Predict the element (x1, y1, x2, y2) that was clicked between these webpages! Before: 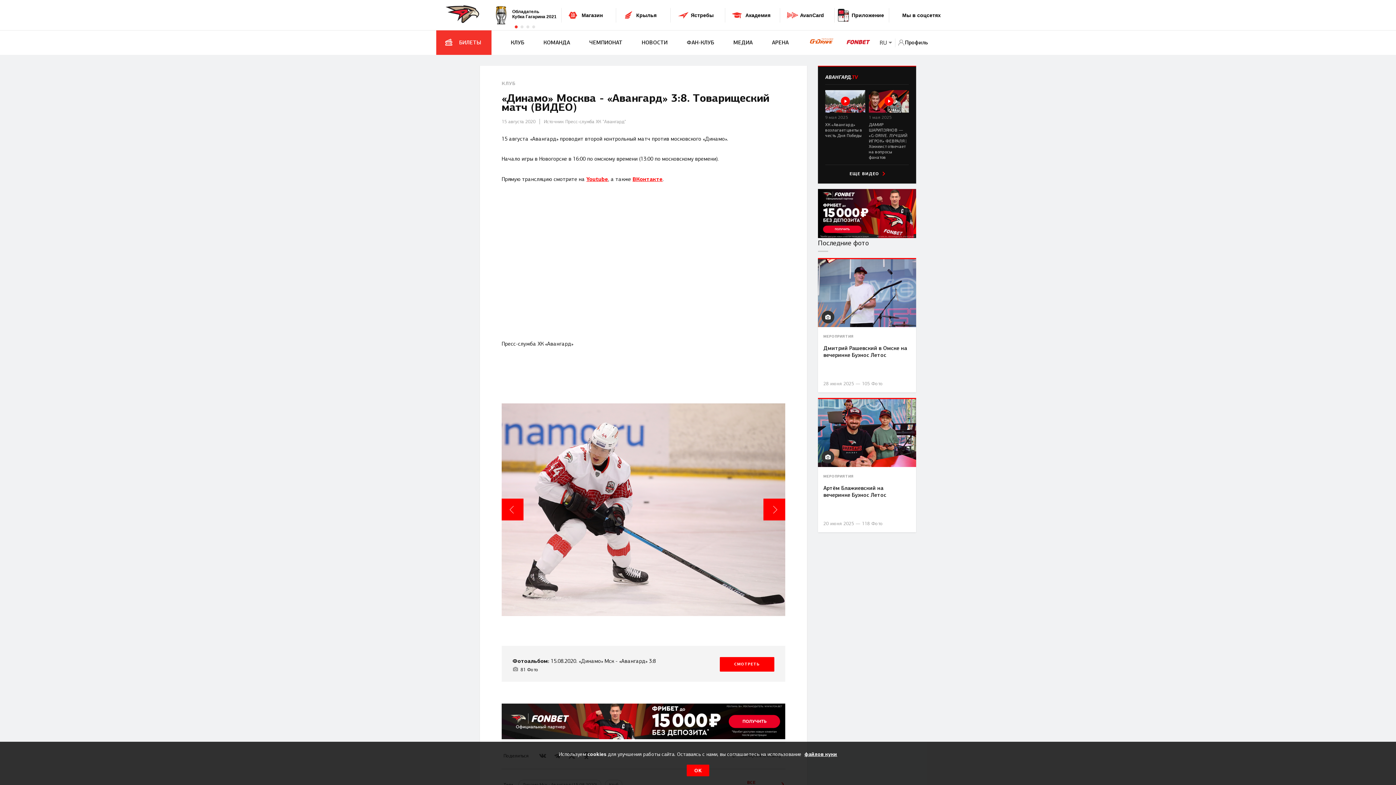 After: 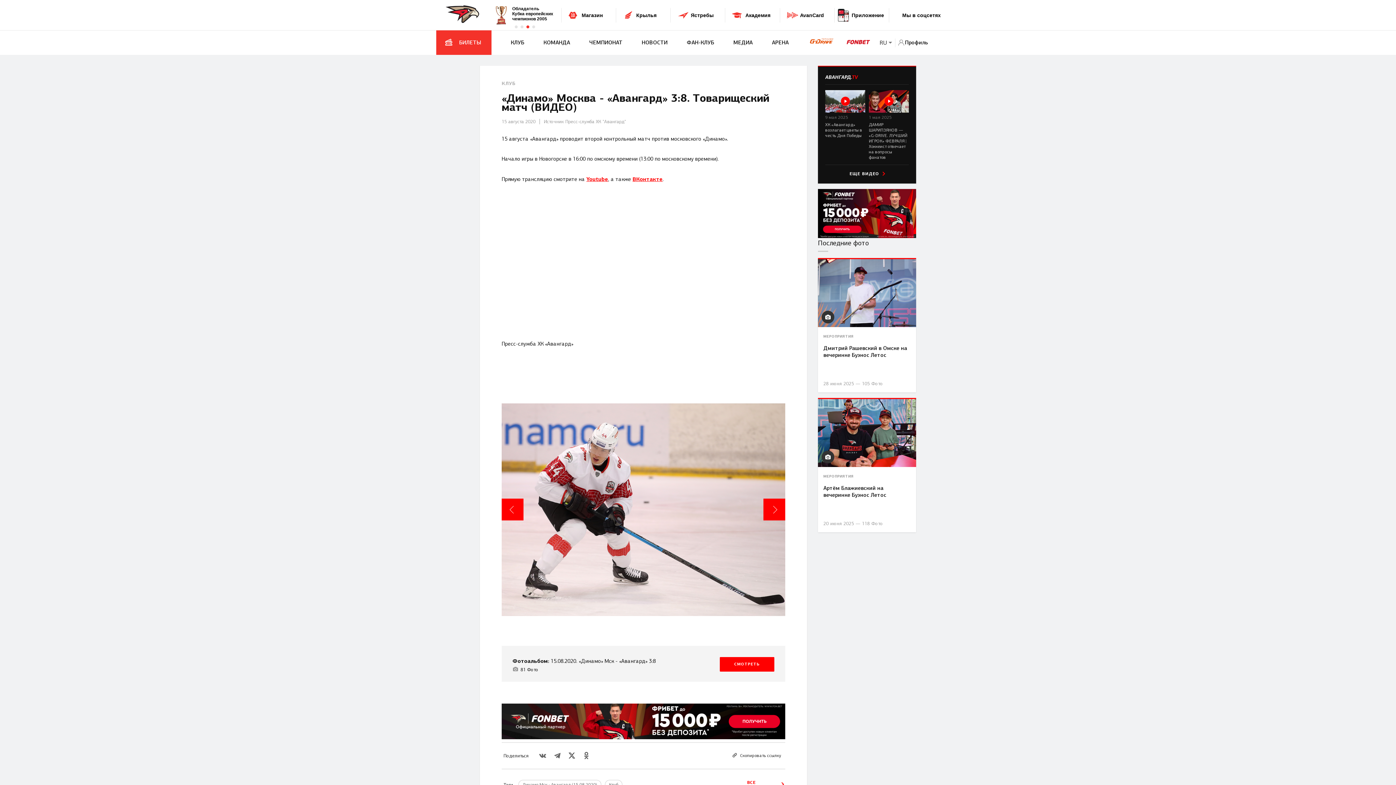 Action: label: OK bbox: (686, 765, 709, 776)